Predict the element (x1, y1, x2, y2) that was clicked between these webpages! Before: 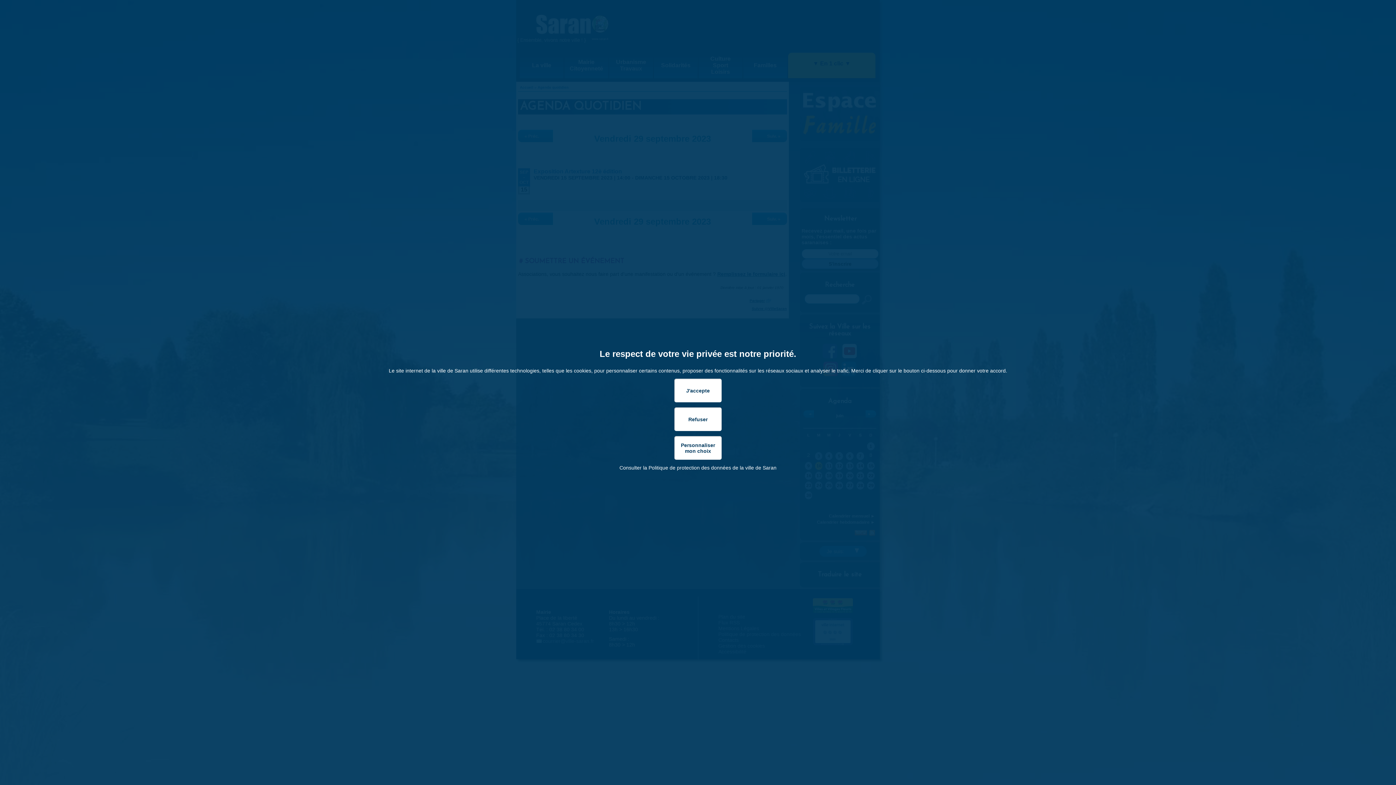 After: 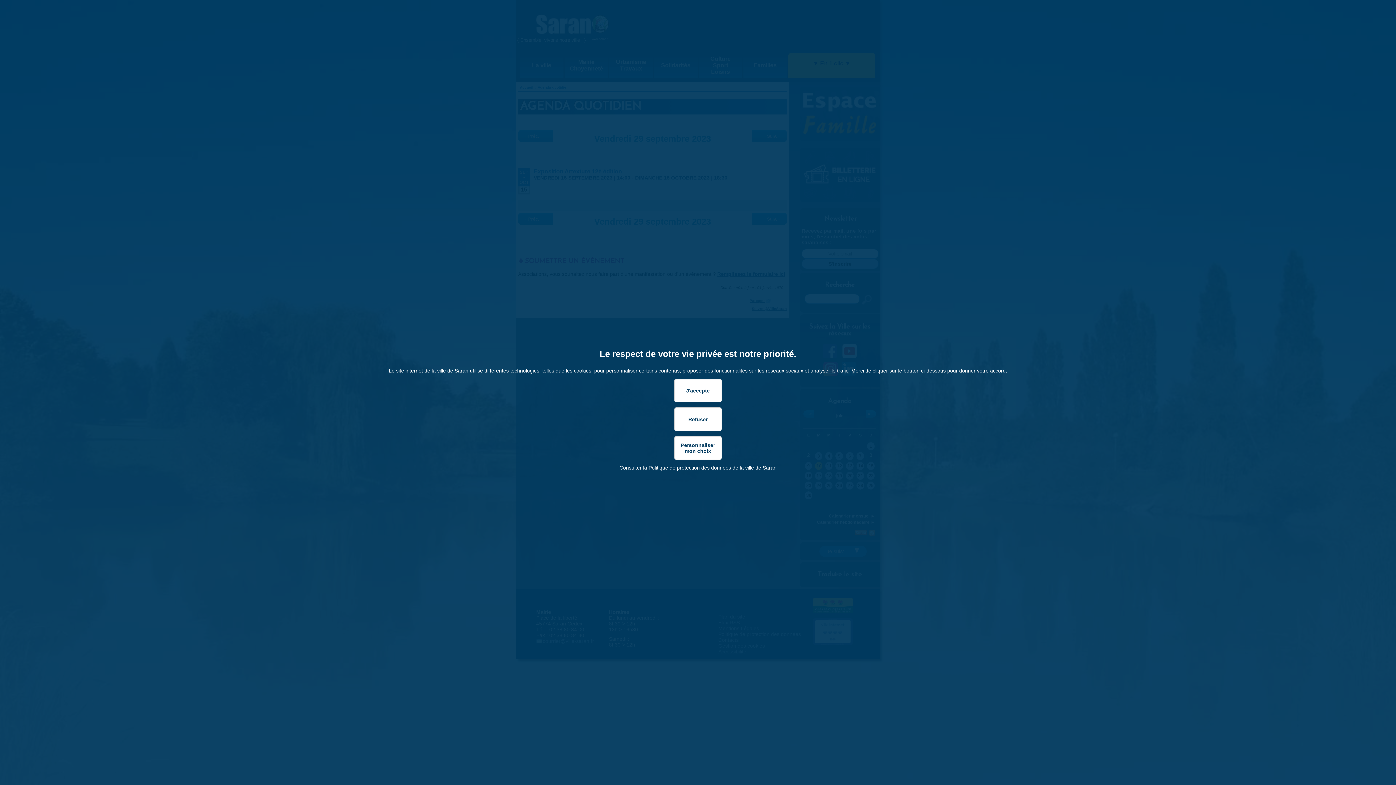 Action: label: Consulter la Politique de protection des données de la ville de Saran bbox: (619, 465, 776, 470)